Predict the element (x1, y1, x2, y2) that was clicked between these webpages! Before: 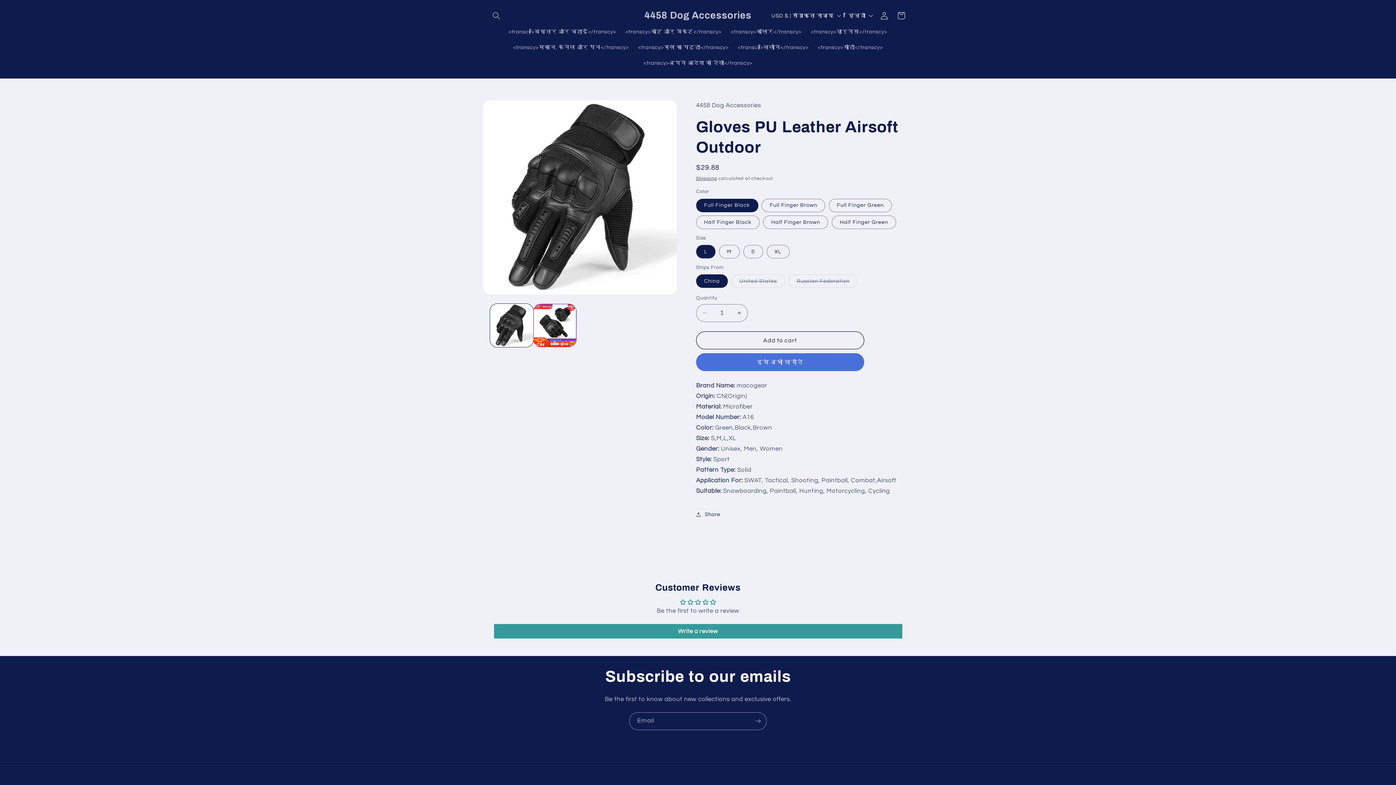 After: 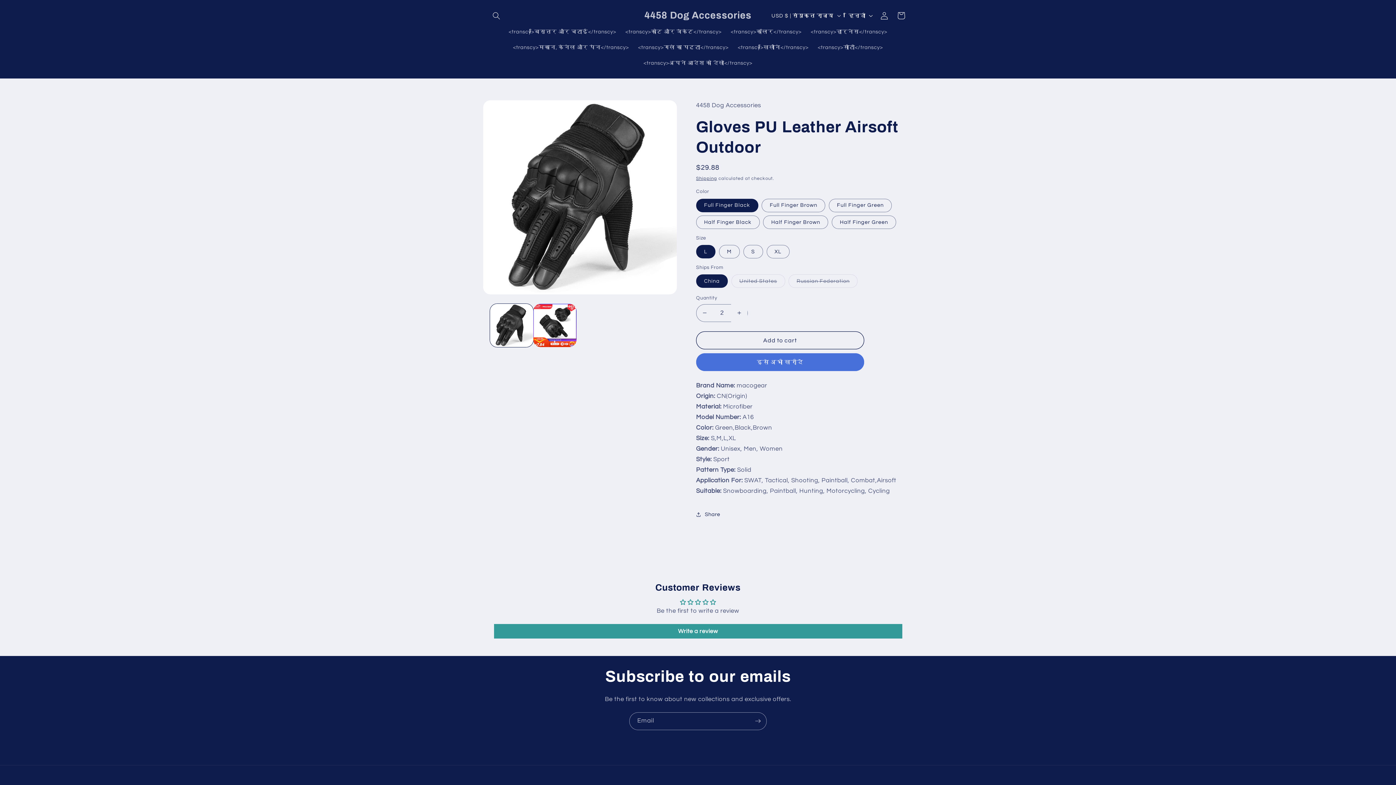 Action: label: Increase quantity for Gloves PU Leather Airsoft Outdoor bbox: (731, 304, 747, 322)